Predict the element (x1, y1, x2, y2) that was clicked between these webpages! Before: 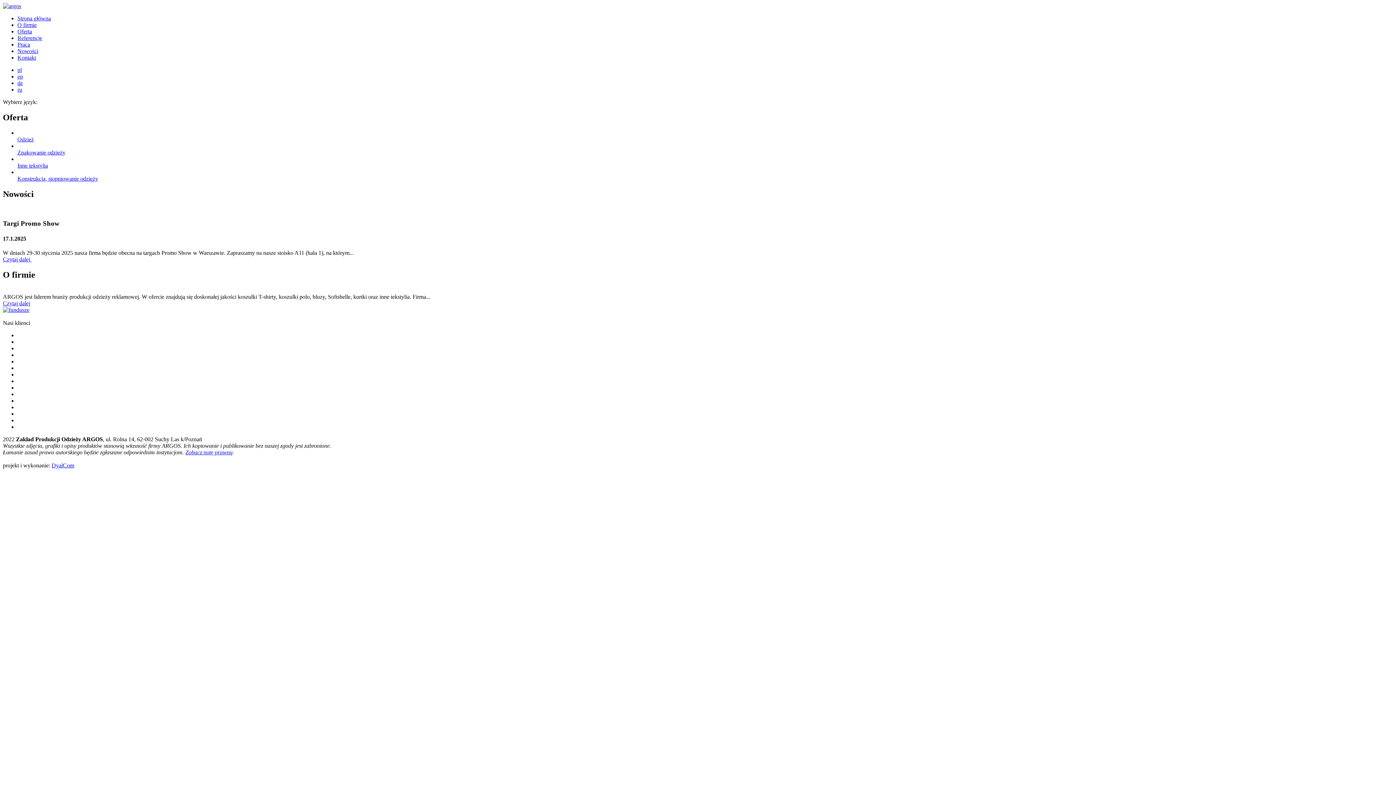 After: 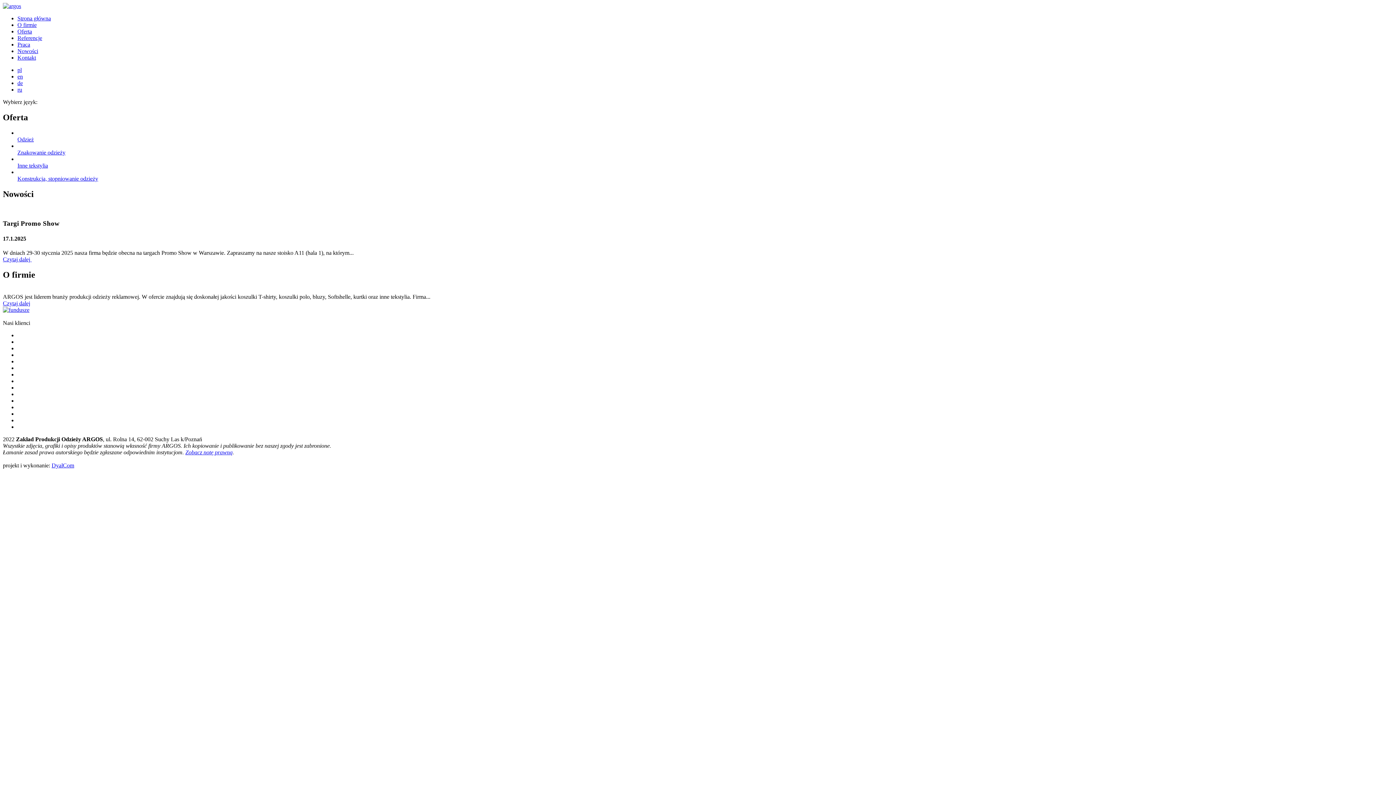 Action: bbox: (17, 41, 30, 47) label: Praca